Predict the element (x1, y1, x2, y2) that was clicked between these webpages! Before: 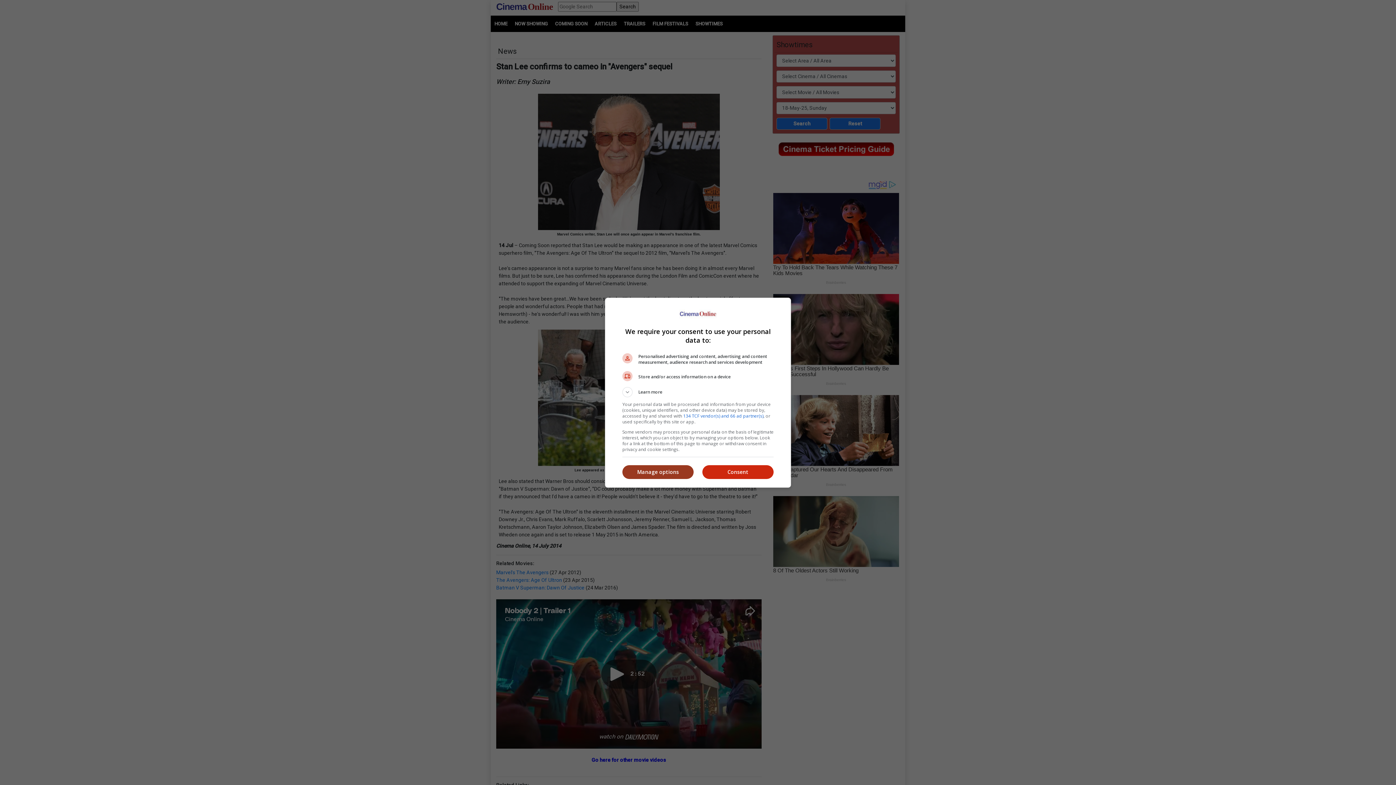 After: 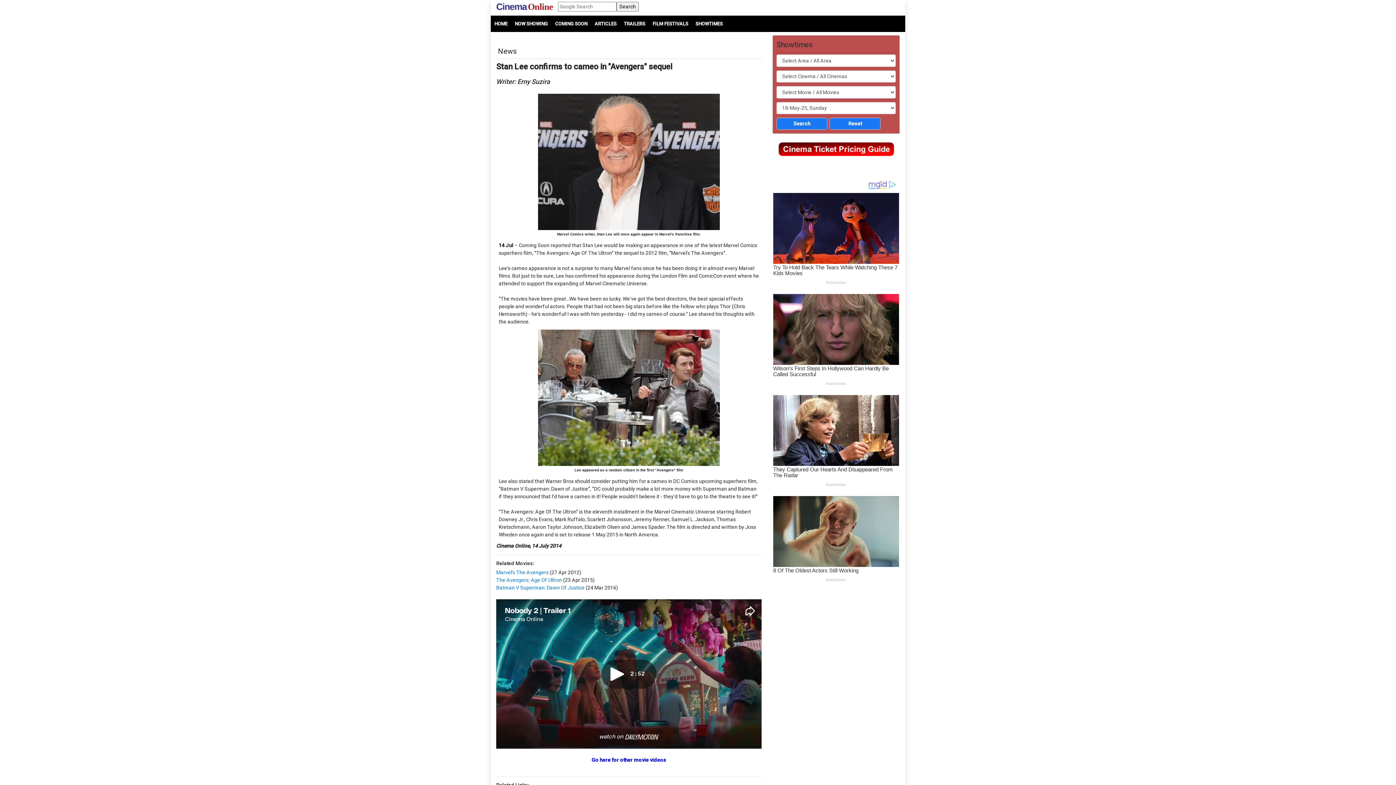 Action: bbox: (702, 465, 773, 479) label: Consent